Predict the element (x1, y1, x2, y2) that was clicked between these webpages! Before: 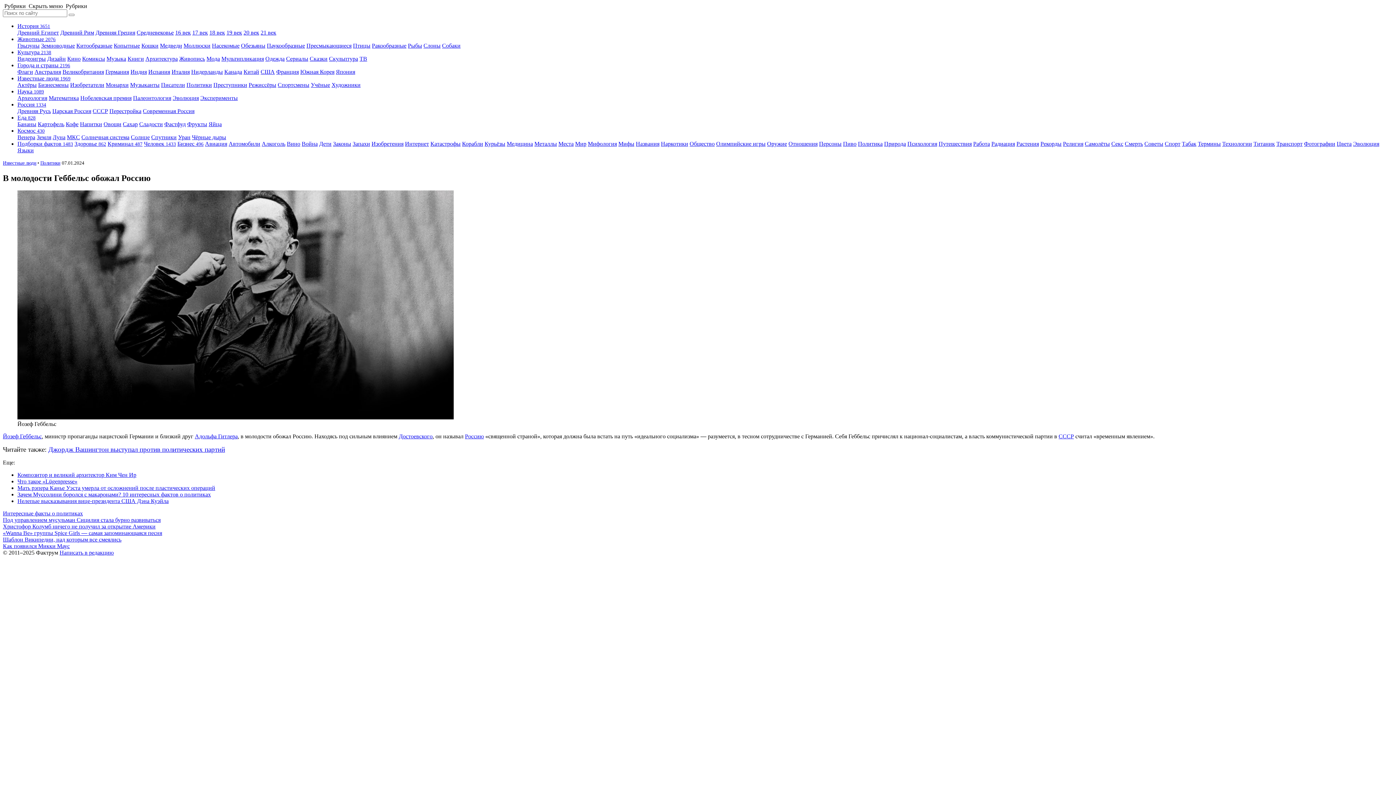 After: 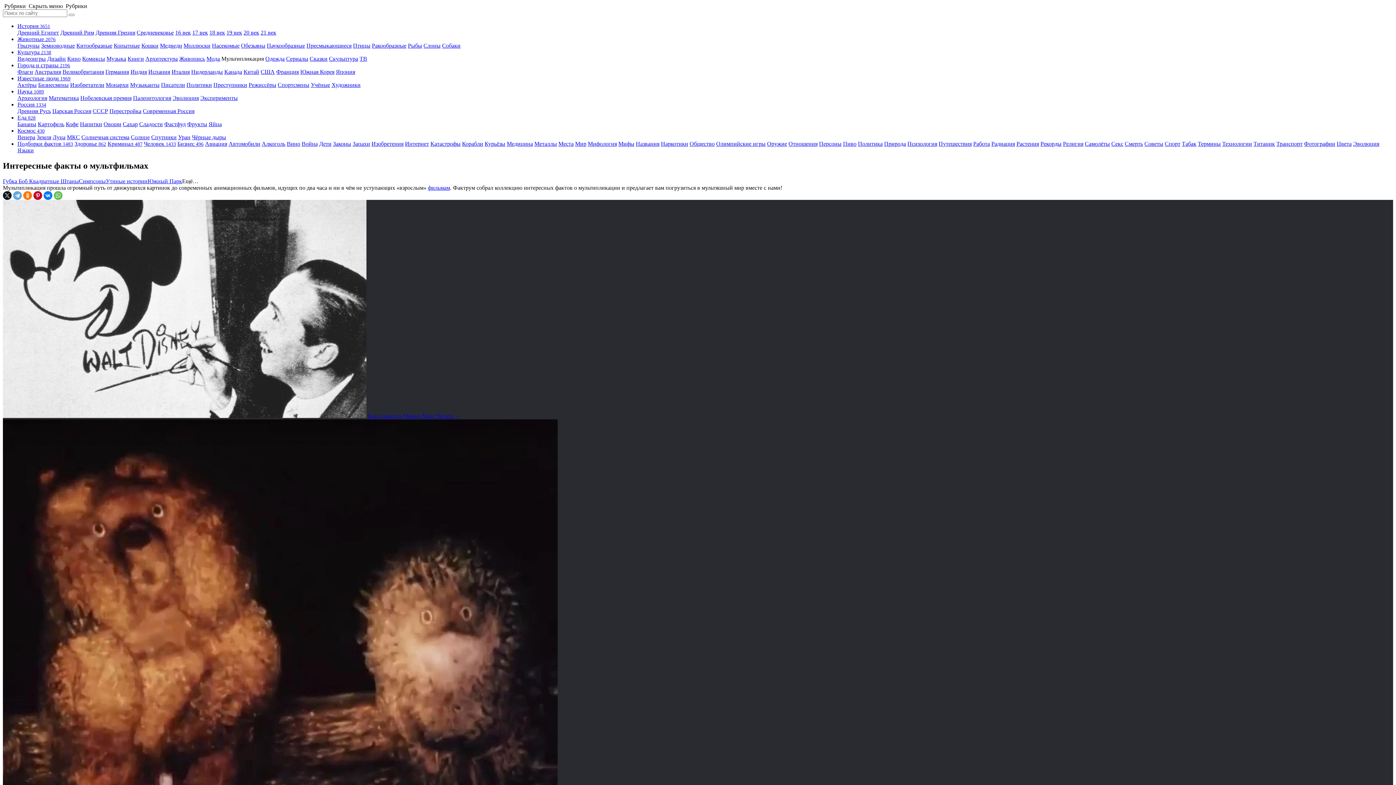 Action: label: Мультипликация bbox: (221, 55, 264, 61)